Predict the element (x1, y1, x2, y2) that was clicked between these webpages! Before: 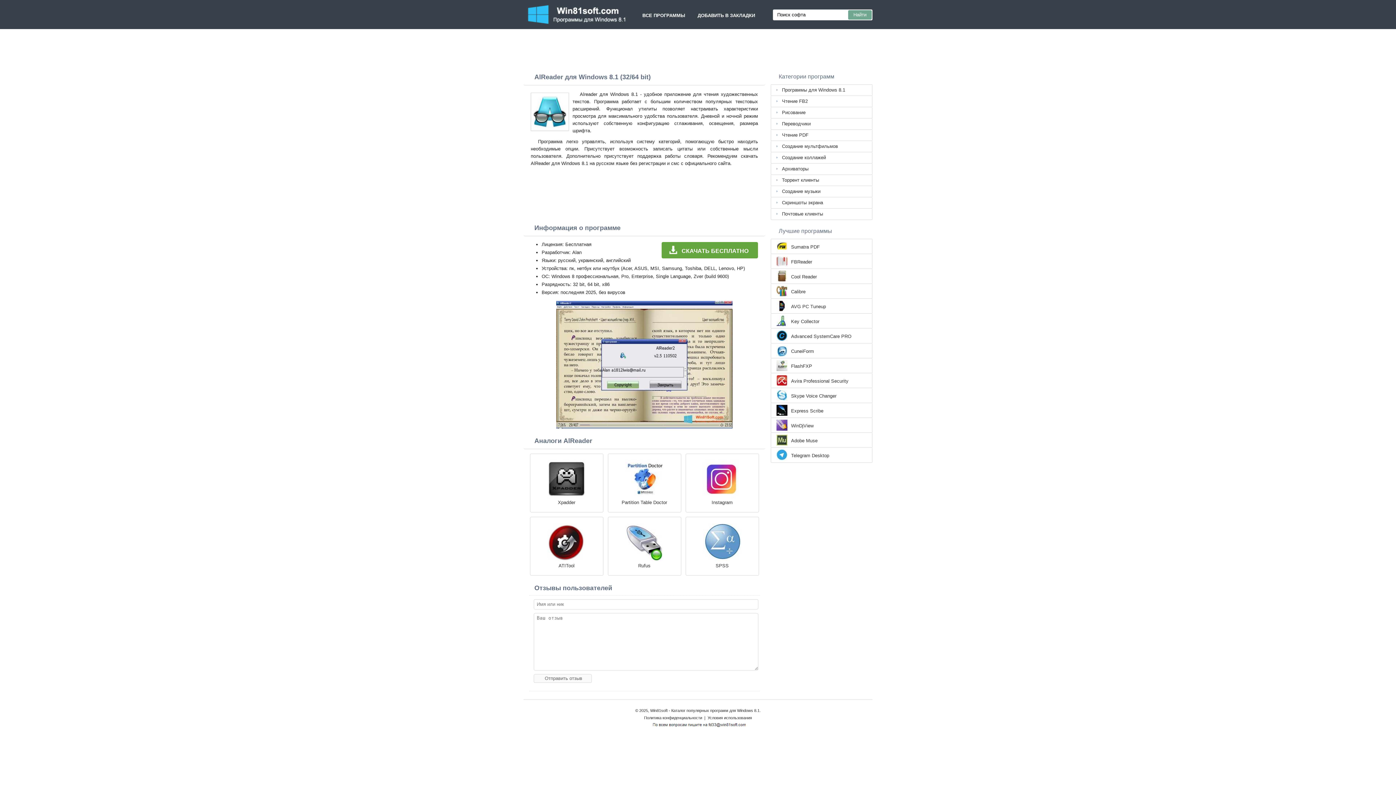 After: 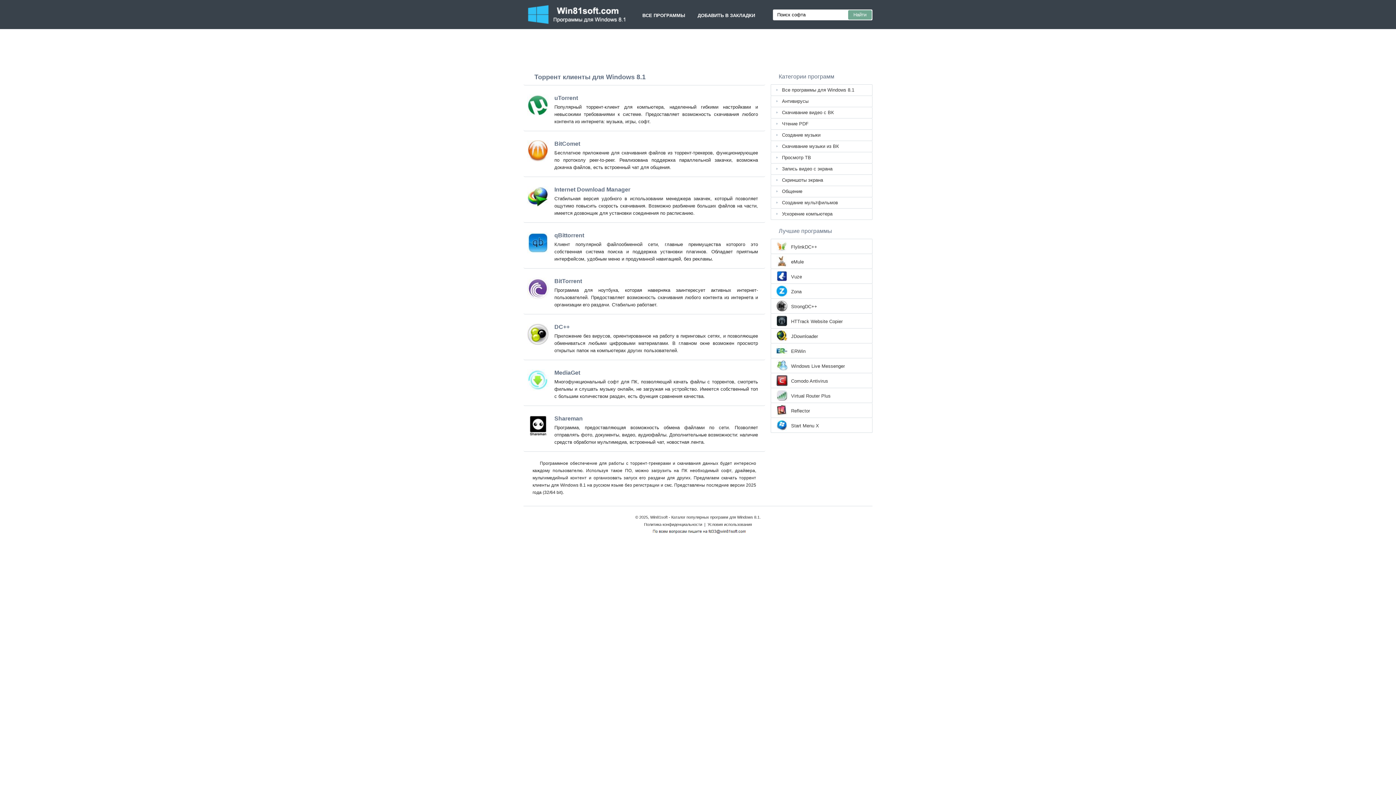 Action: bbox: (770, 174, 872, 186) label: Торрент клиенты